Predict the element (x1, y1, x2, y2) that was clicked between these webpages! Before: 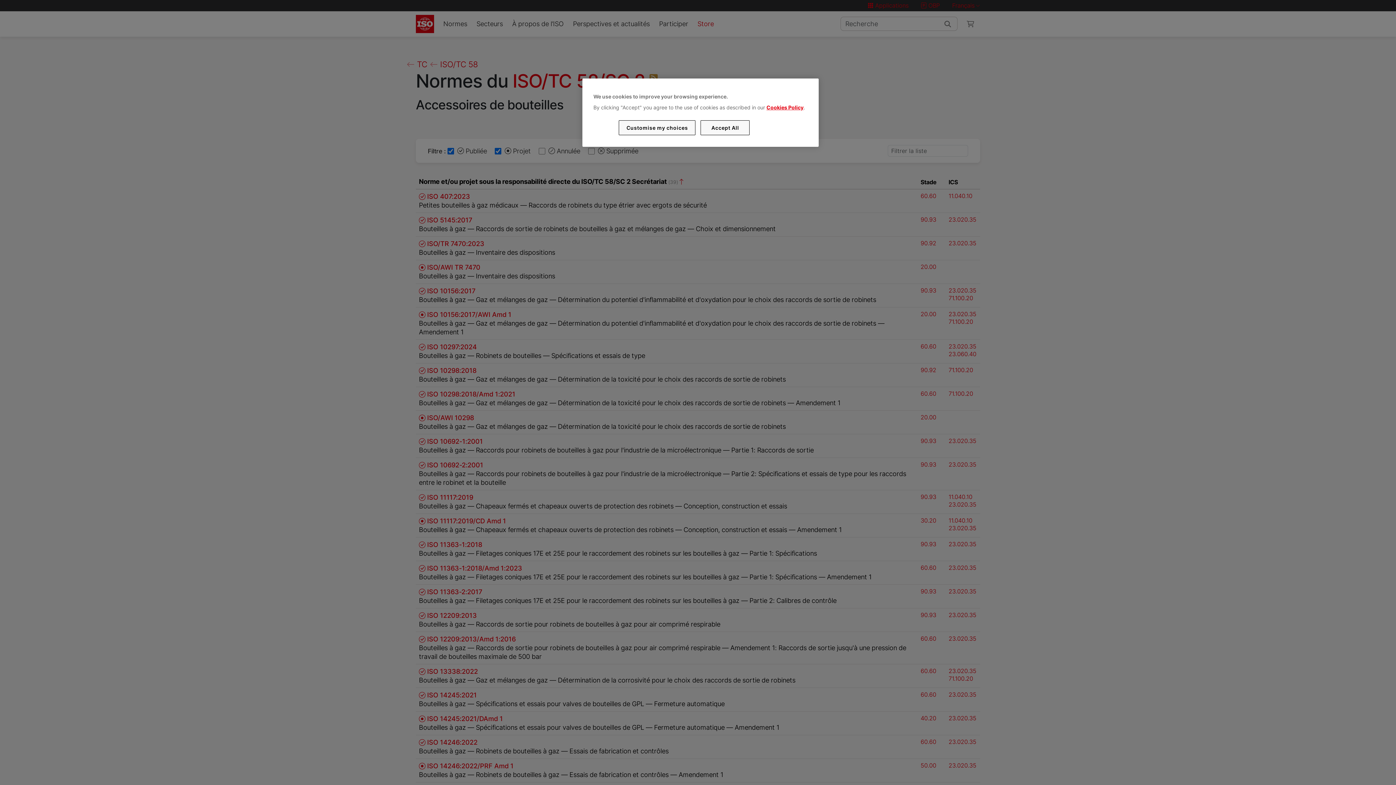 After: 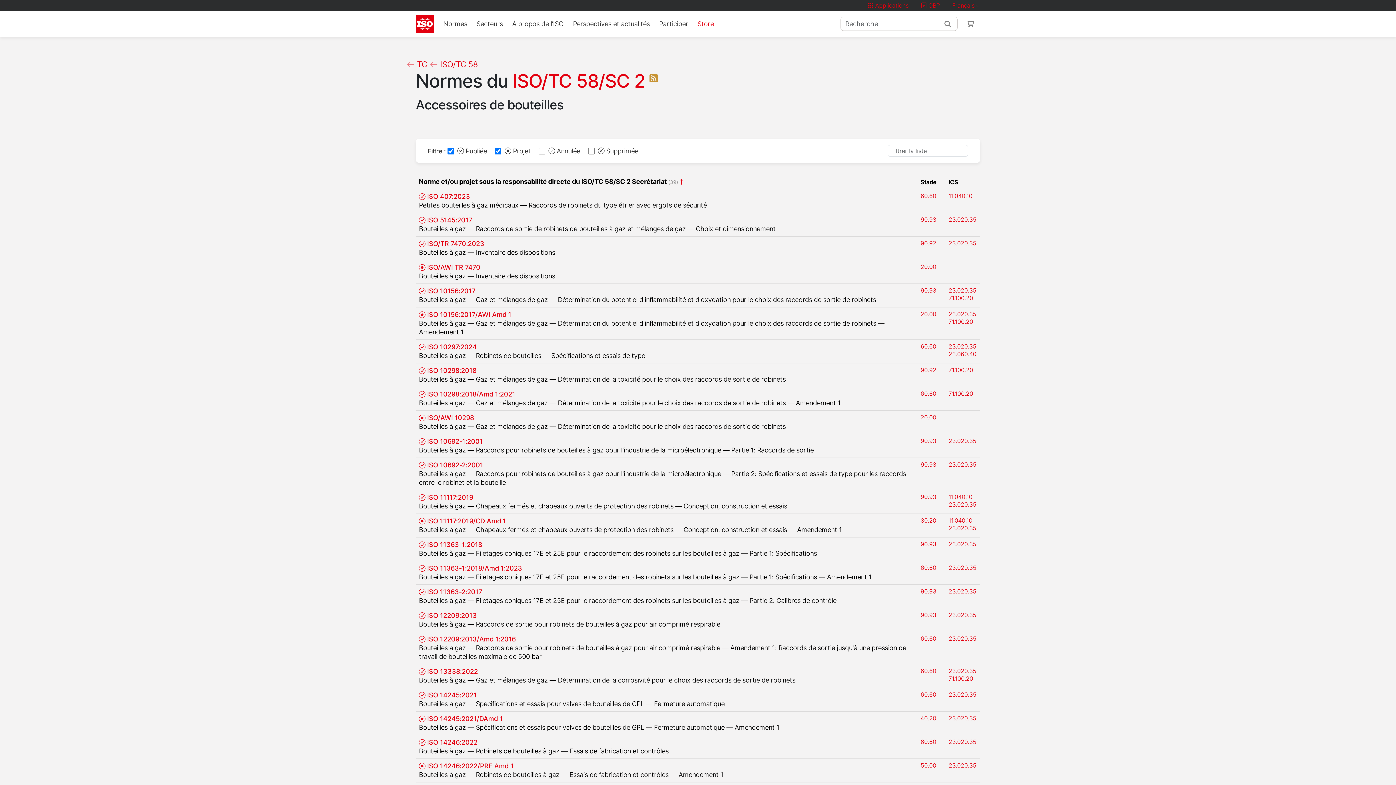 Action: bbox: (700, 120, 749, 135) label: Accept All